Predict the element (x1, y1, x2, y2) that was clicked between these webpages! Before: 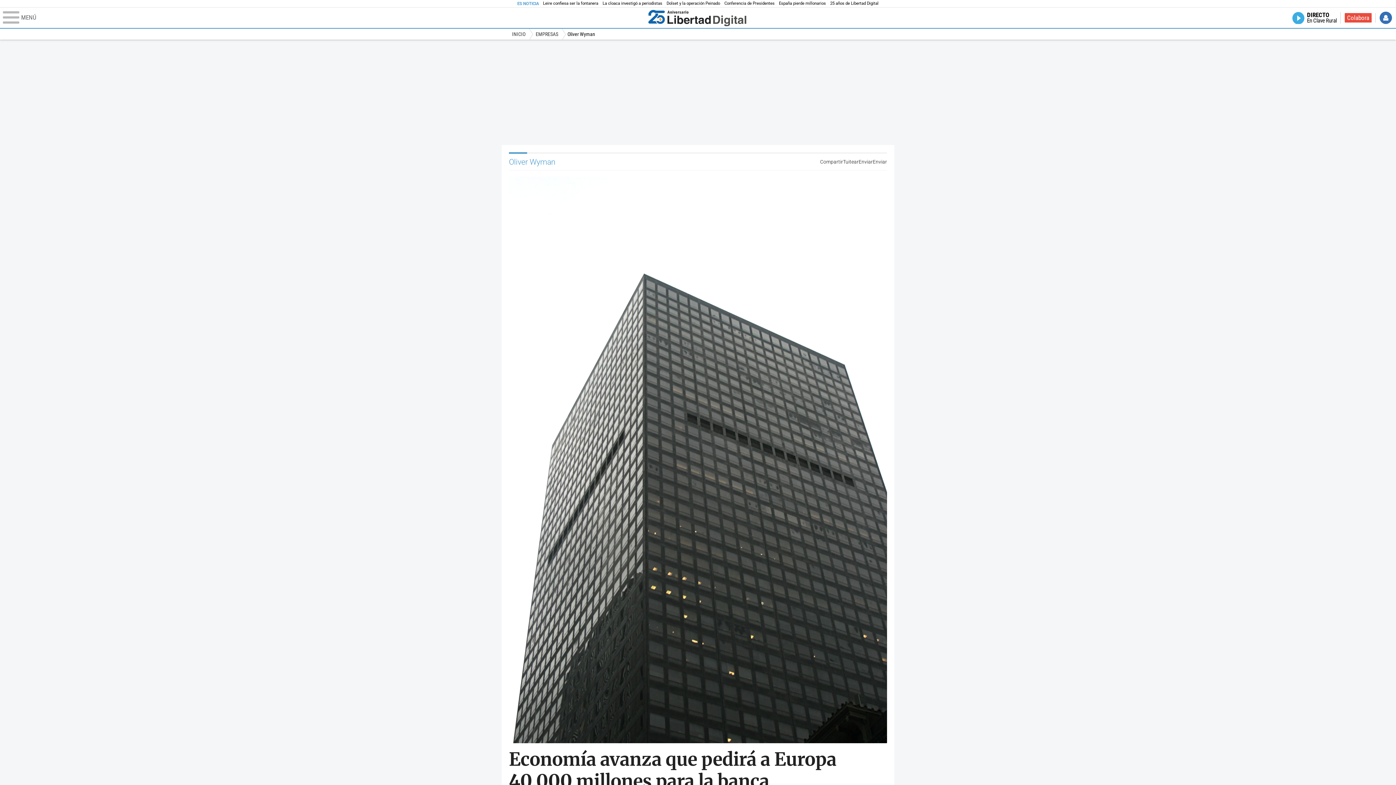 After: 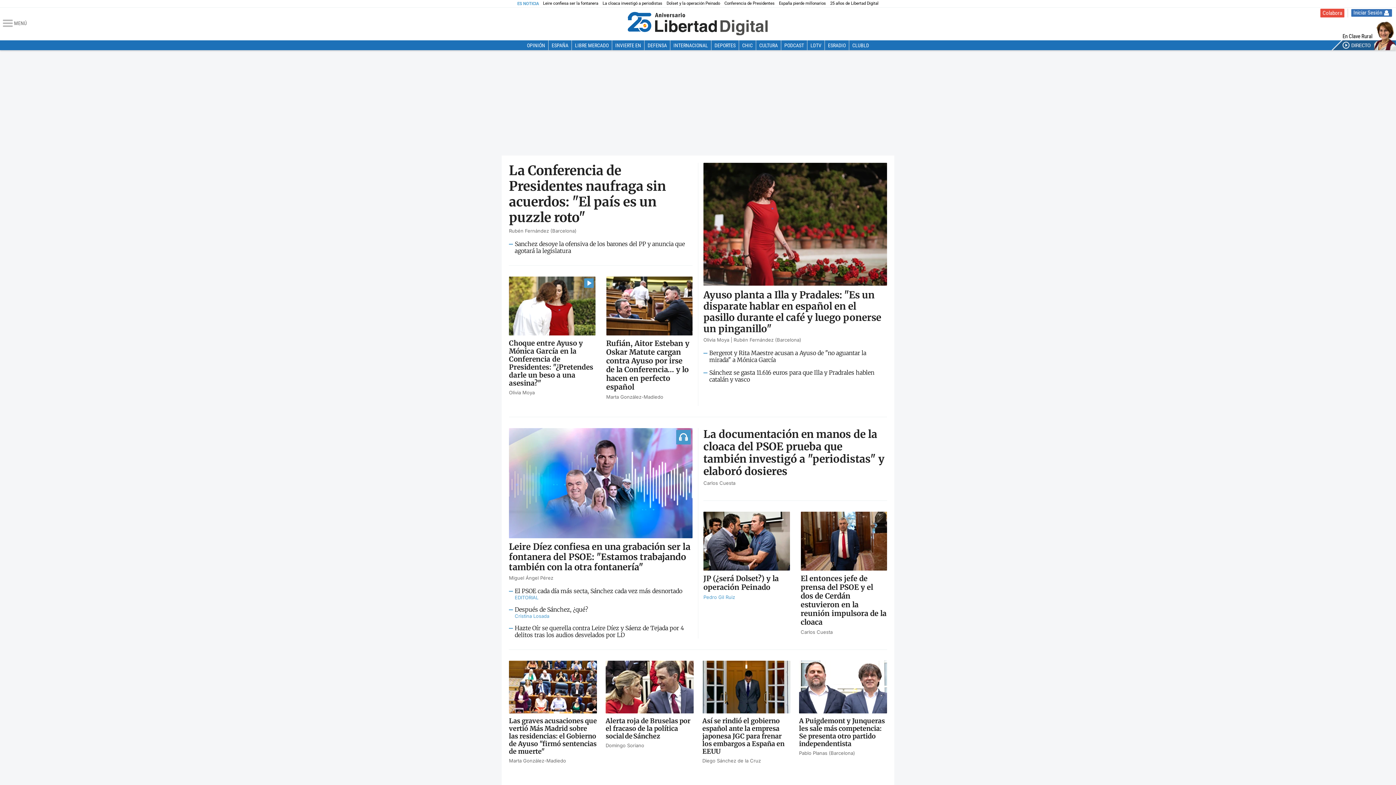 Action: label: INICIO bbox: (509, 28, 528, 39)